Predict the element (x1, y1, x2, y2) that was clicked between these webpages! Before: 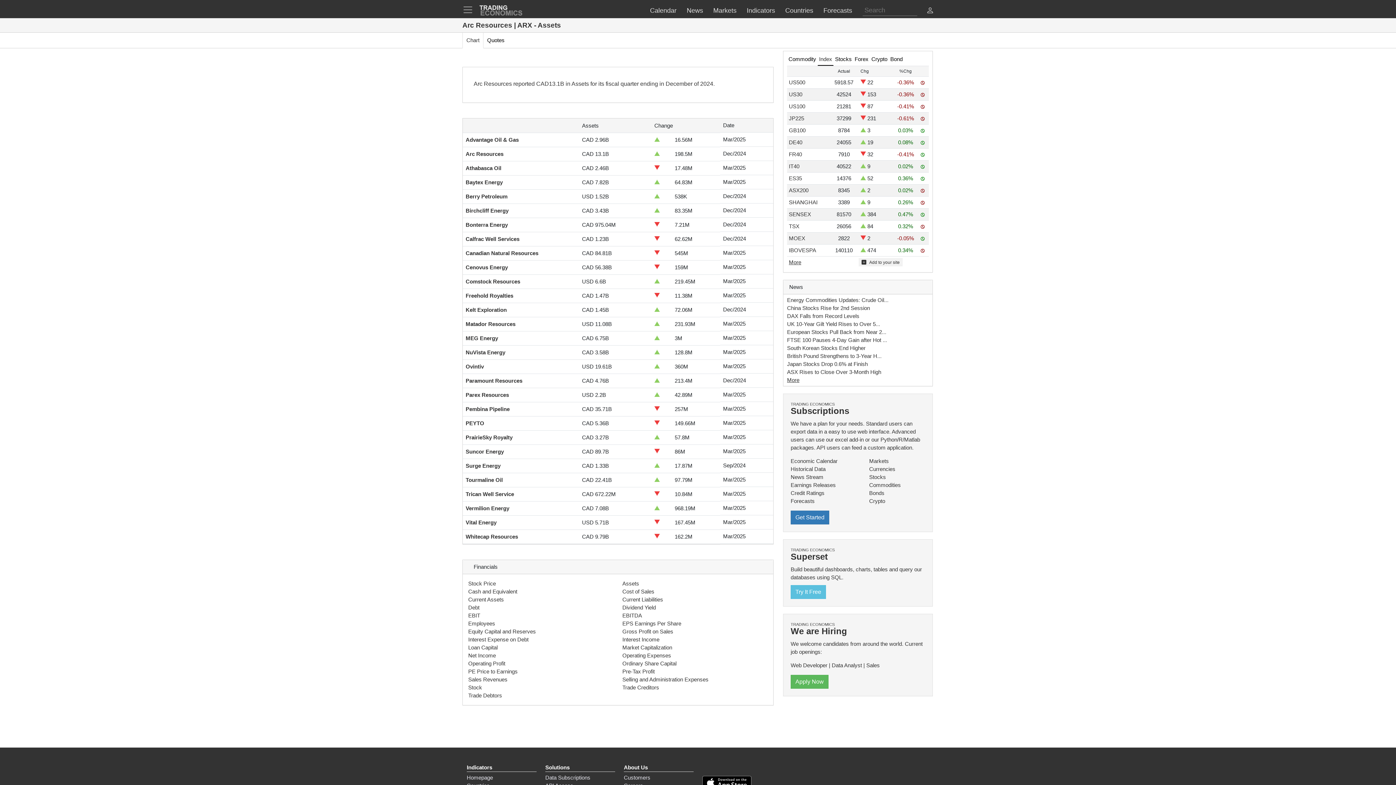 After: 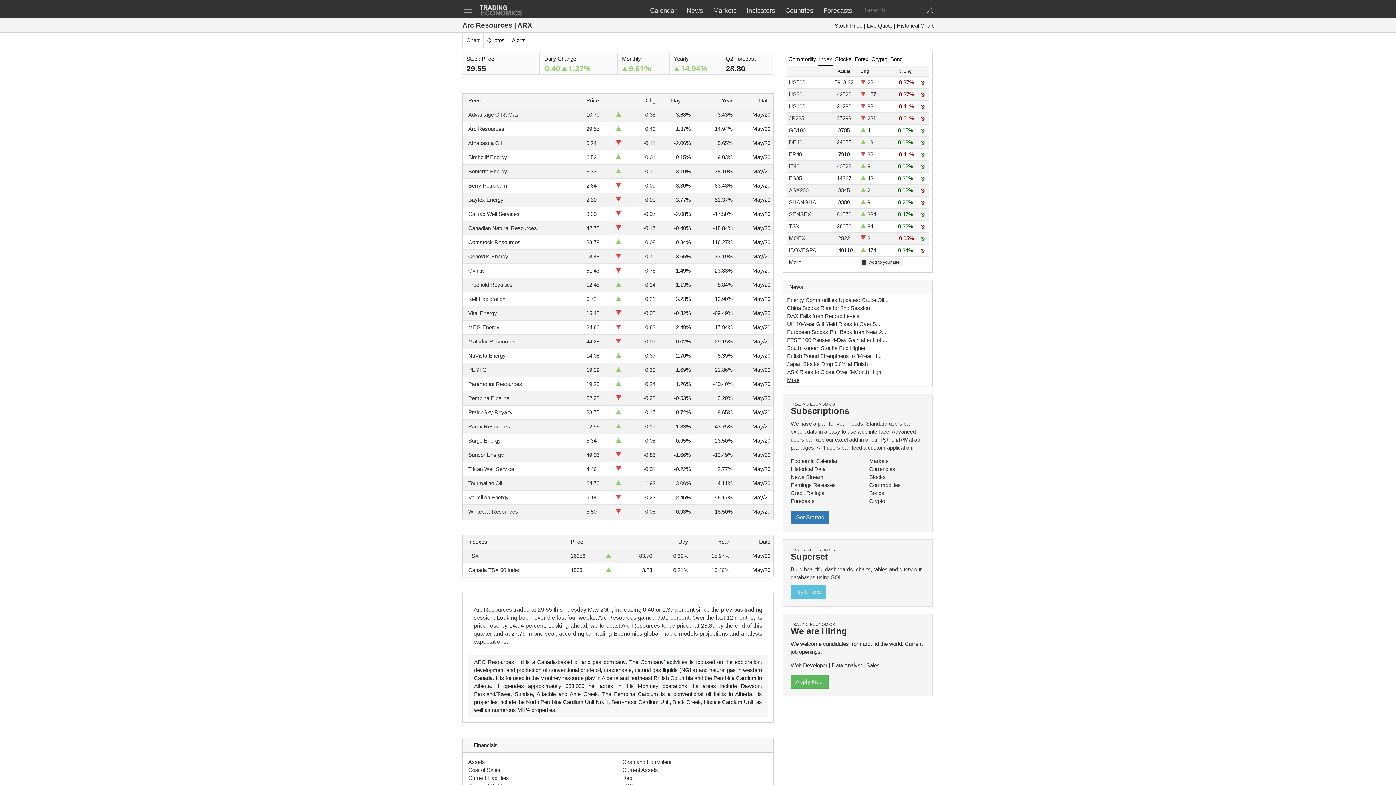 Action: bbox: (468, 580, 496, 586) label: Stock Price